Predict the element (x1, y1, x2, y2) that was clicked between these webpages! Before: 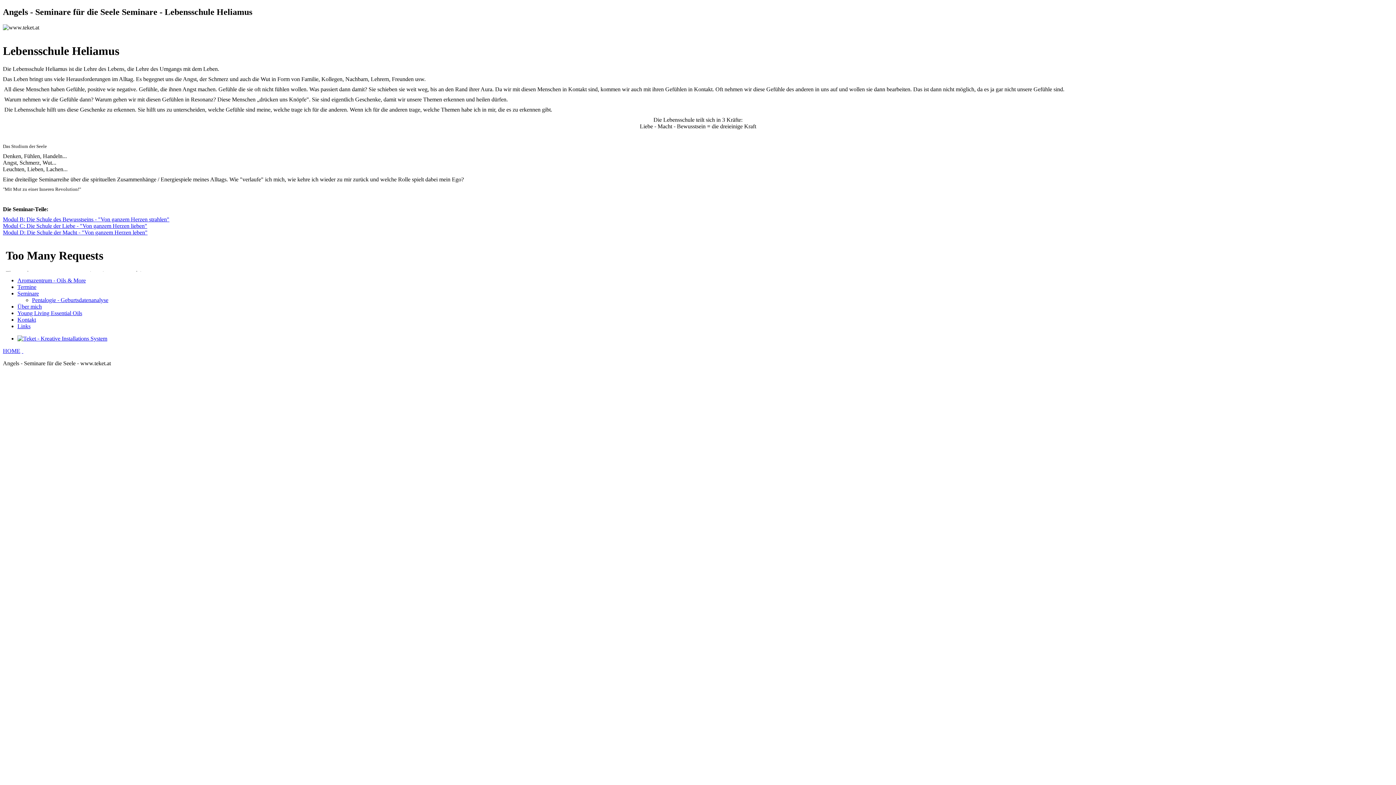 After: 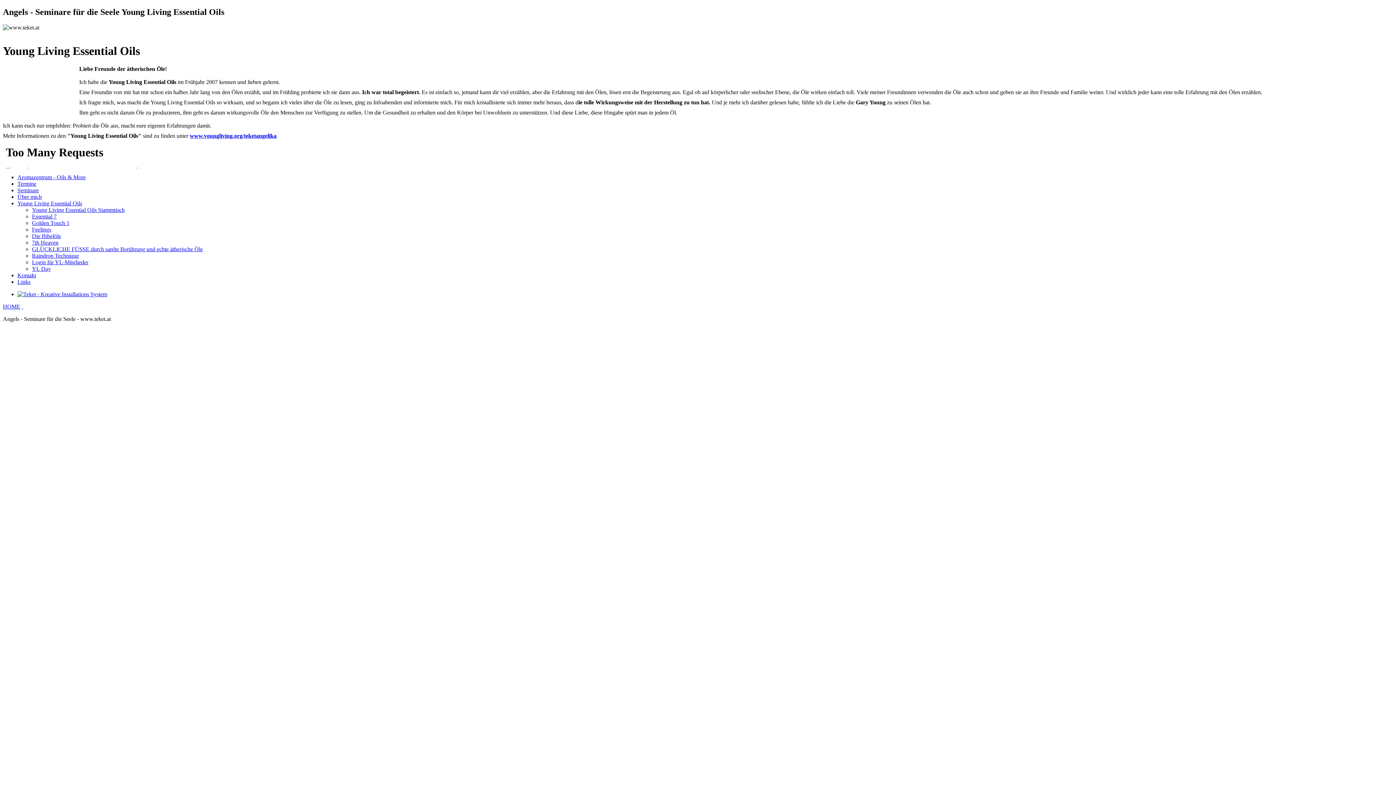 Action: bbox: (17, 310, 82, 316) label: Young Living Essential Oils